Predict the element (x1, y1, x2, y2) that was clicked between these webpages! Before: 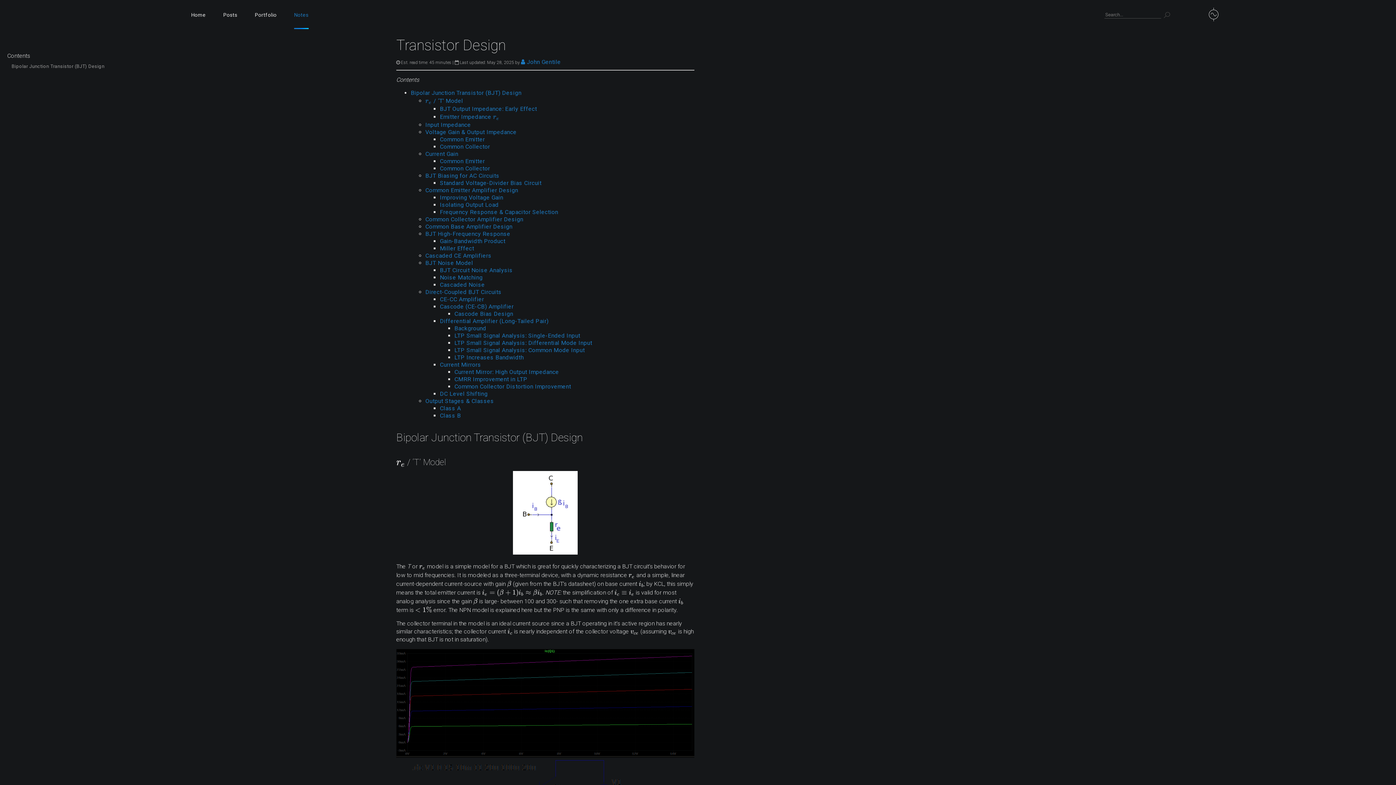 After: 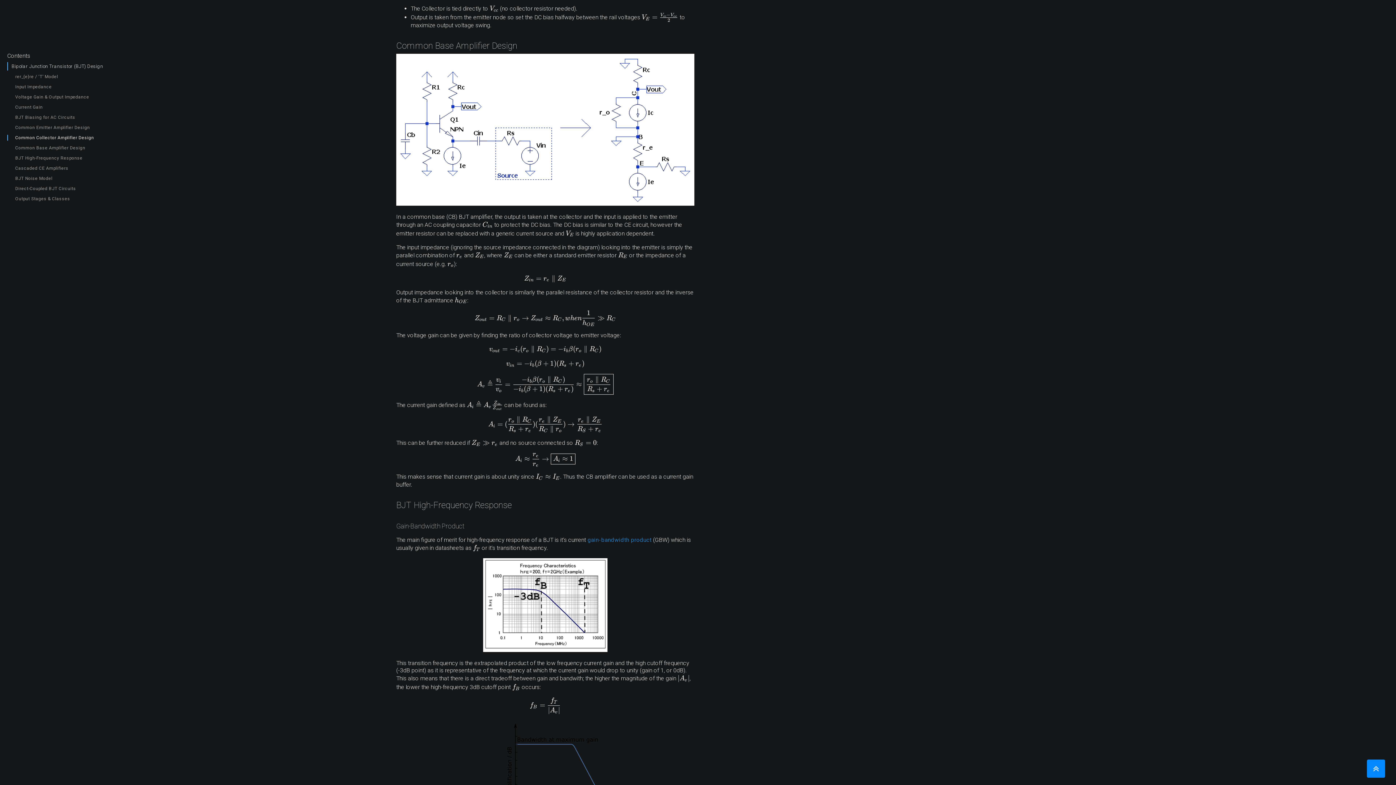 Action: bbox: (425, 222, 512, 229) label: Common Base Amplifier Design